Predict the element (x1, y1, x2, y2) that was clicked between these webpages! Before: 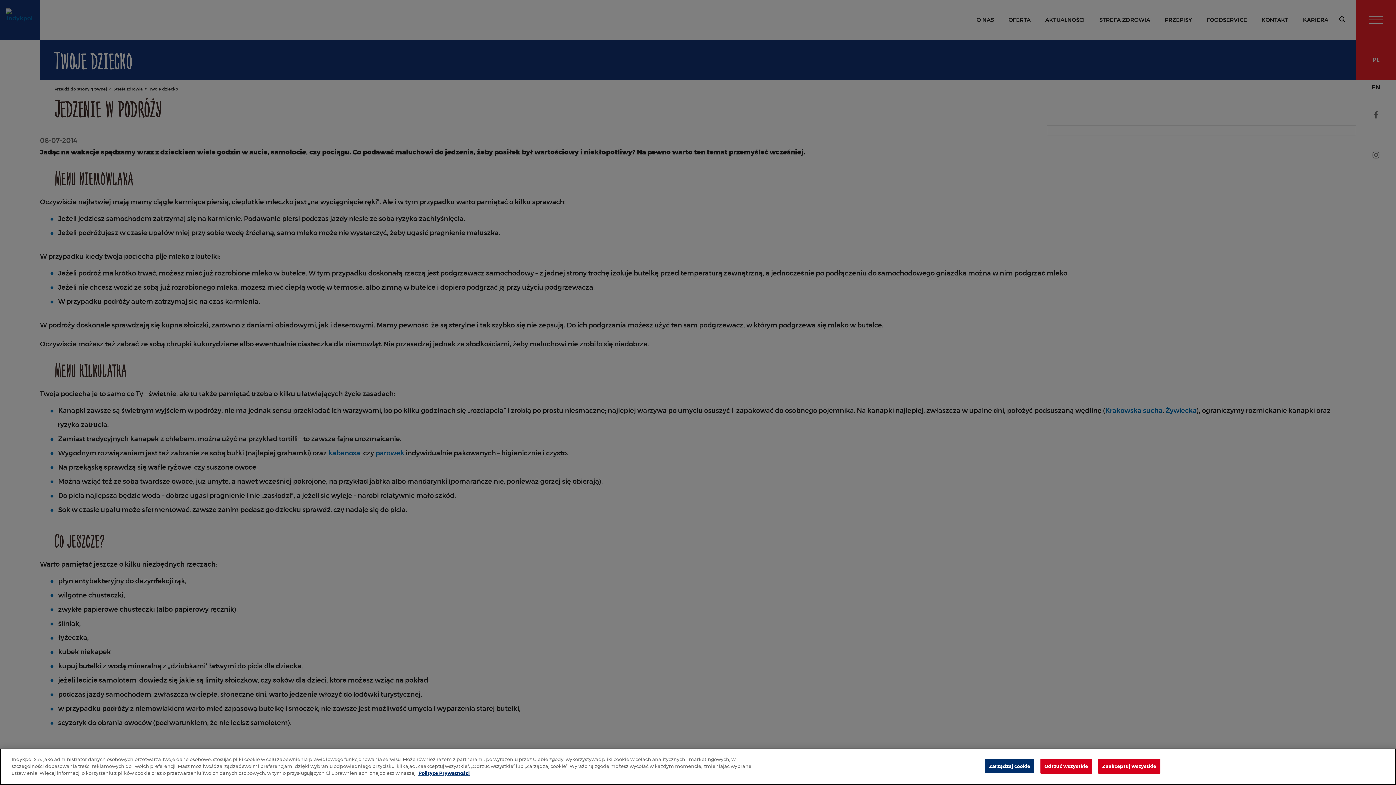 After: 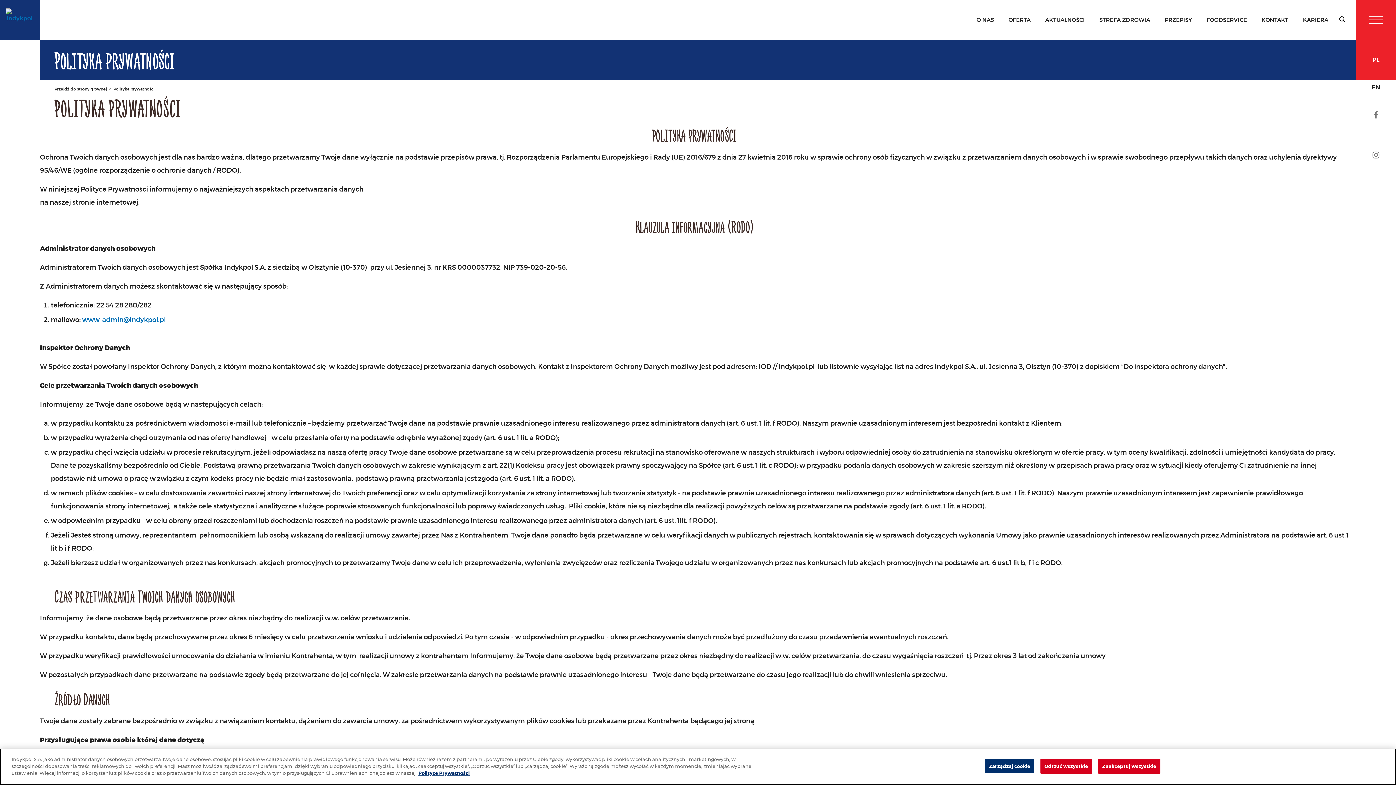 Action: bbox: (418, 770, 469, 776) label: More information about your privacy